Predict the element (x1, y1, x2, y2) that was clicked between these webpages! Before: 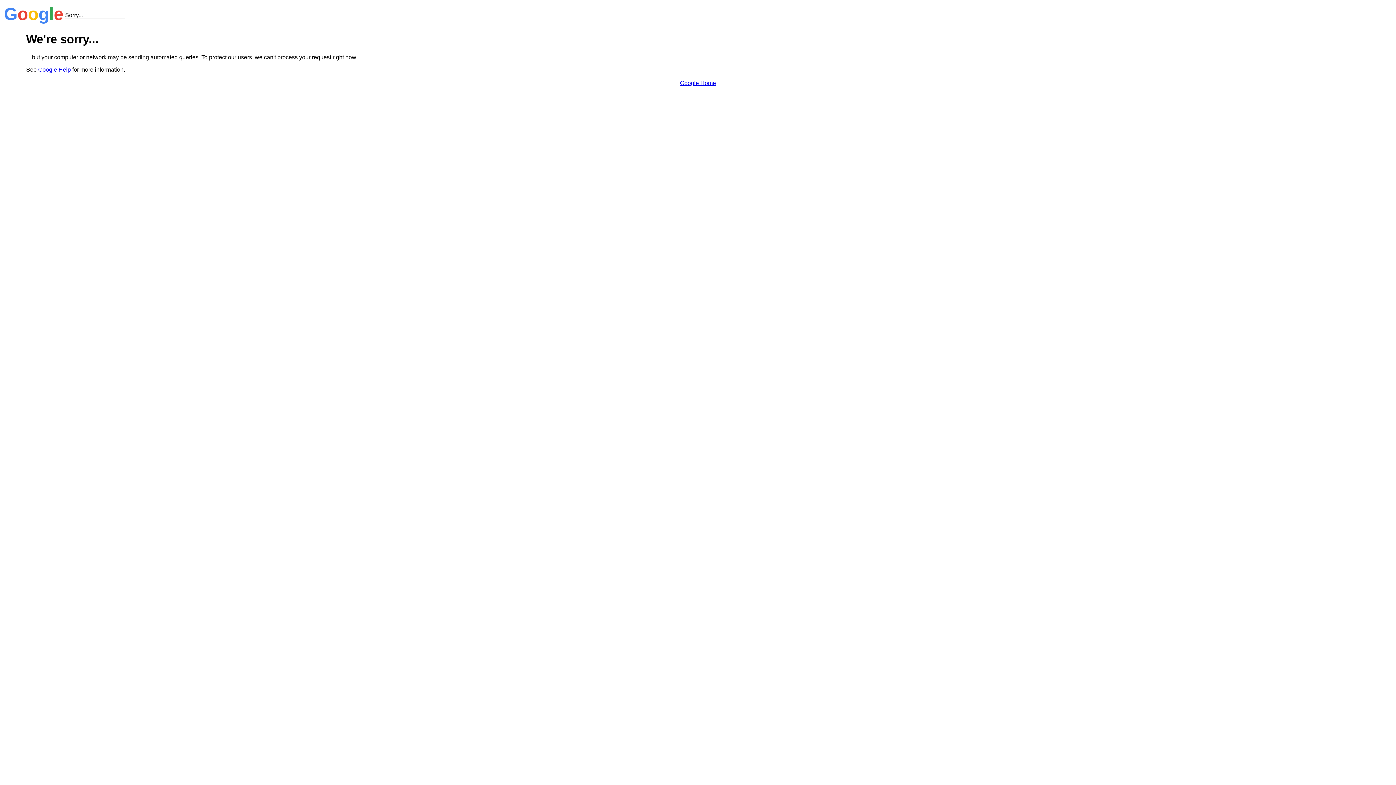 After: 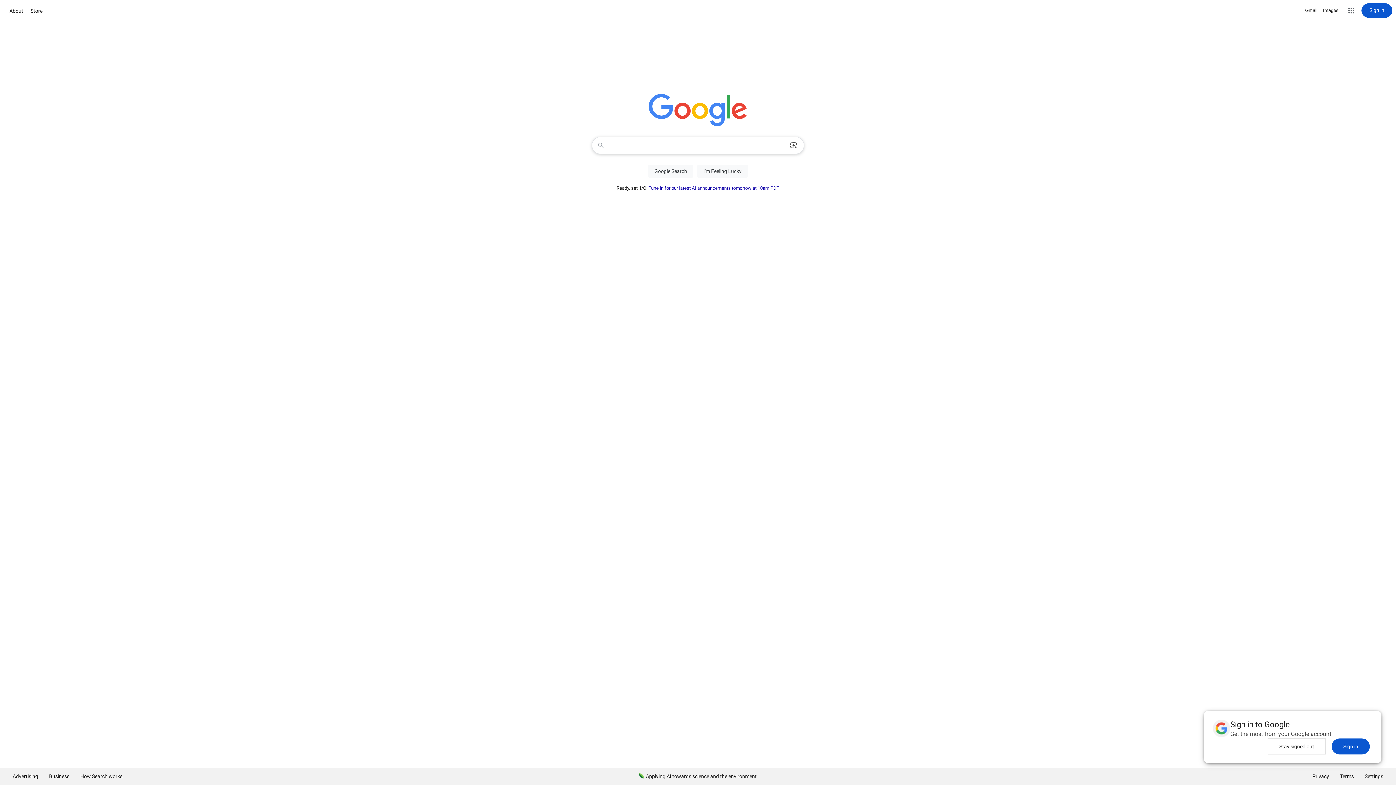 Action: label: Google Home bbox: (680, 79, 716, 86)